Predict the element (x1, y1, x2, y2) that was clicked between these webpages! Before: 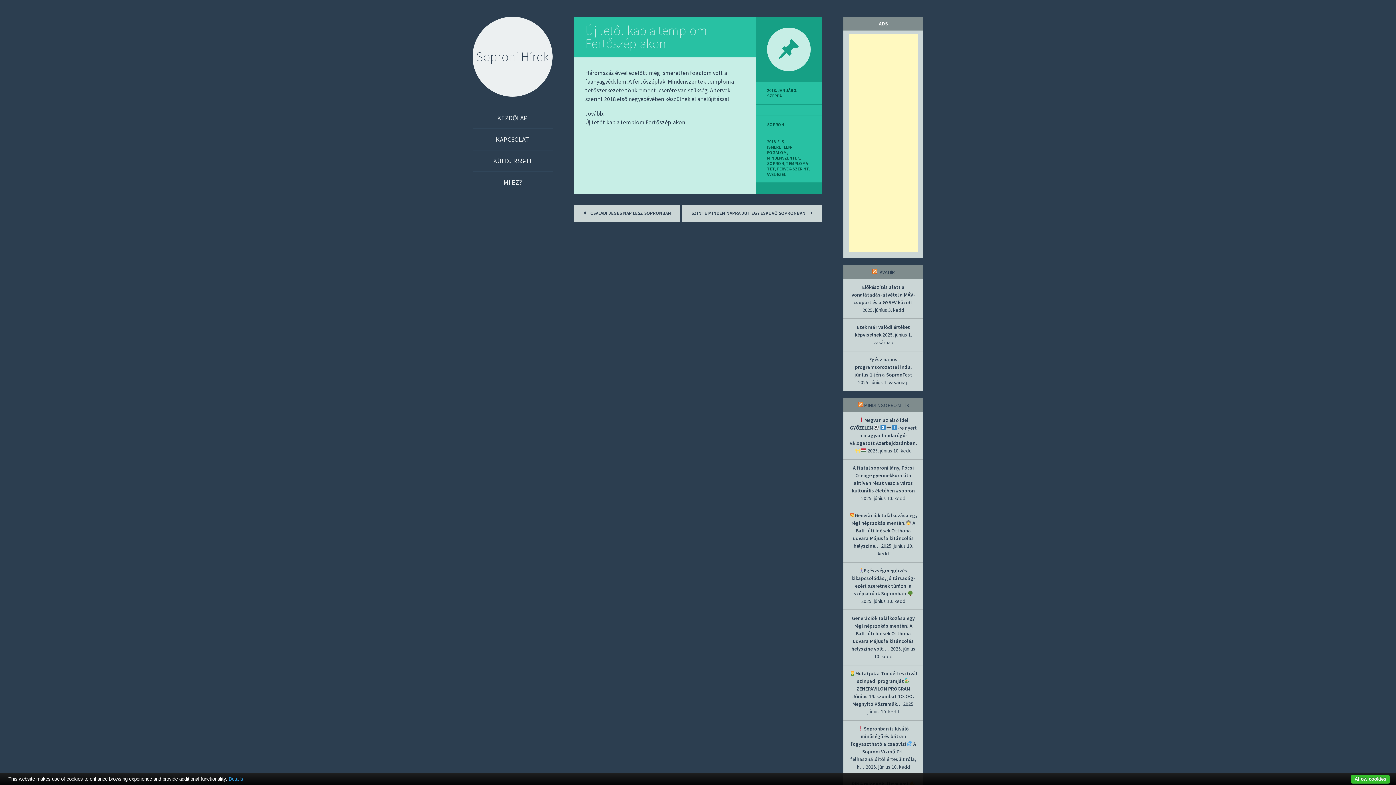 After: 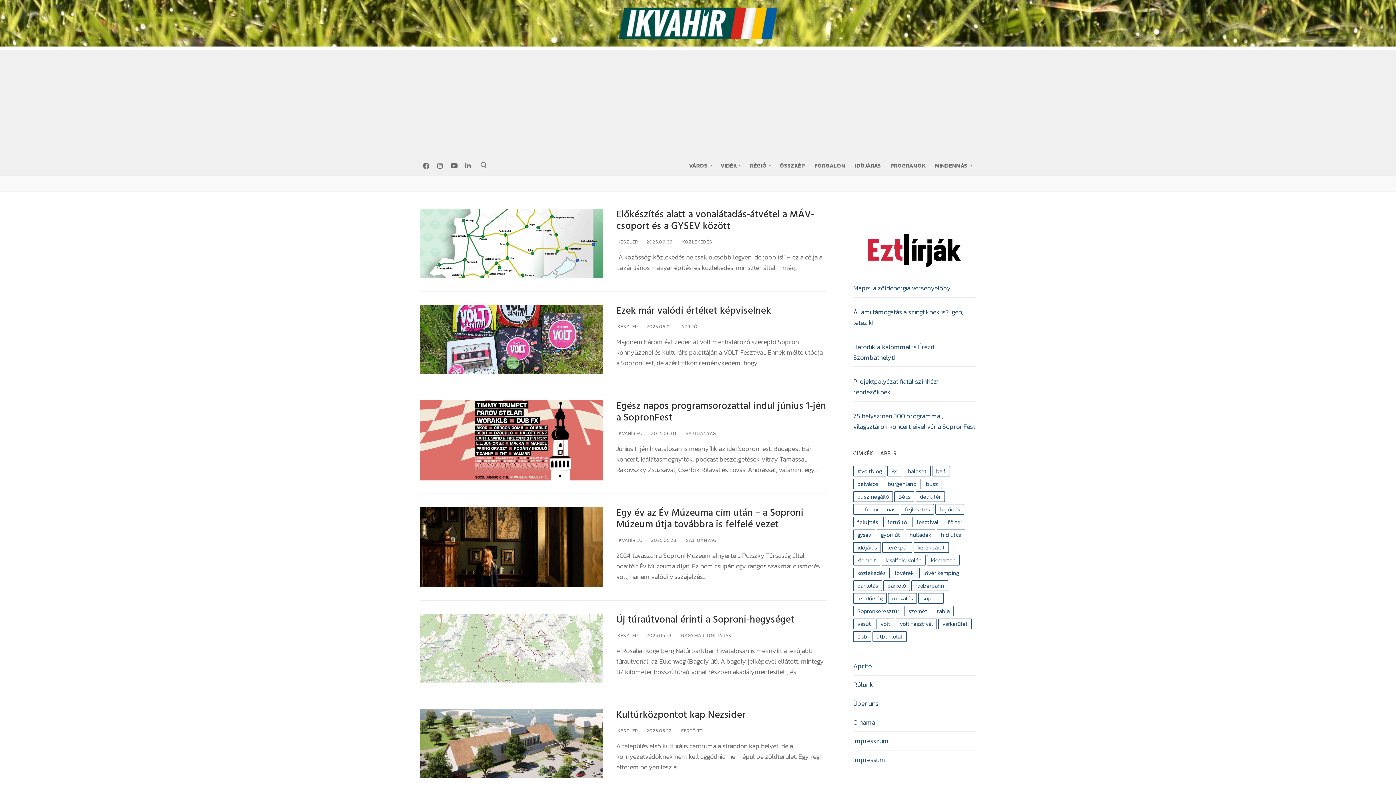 Action: label: IKVAHÍR bbox: (878, 269, 894, 275)